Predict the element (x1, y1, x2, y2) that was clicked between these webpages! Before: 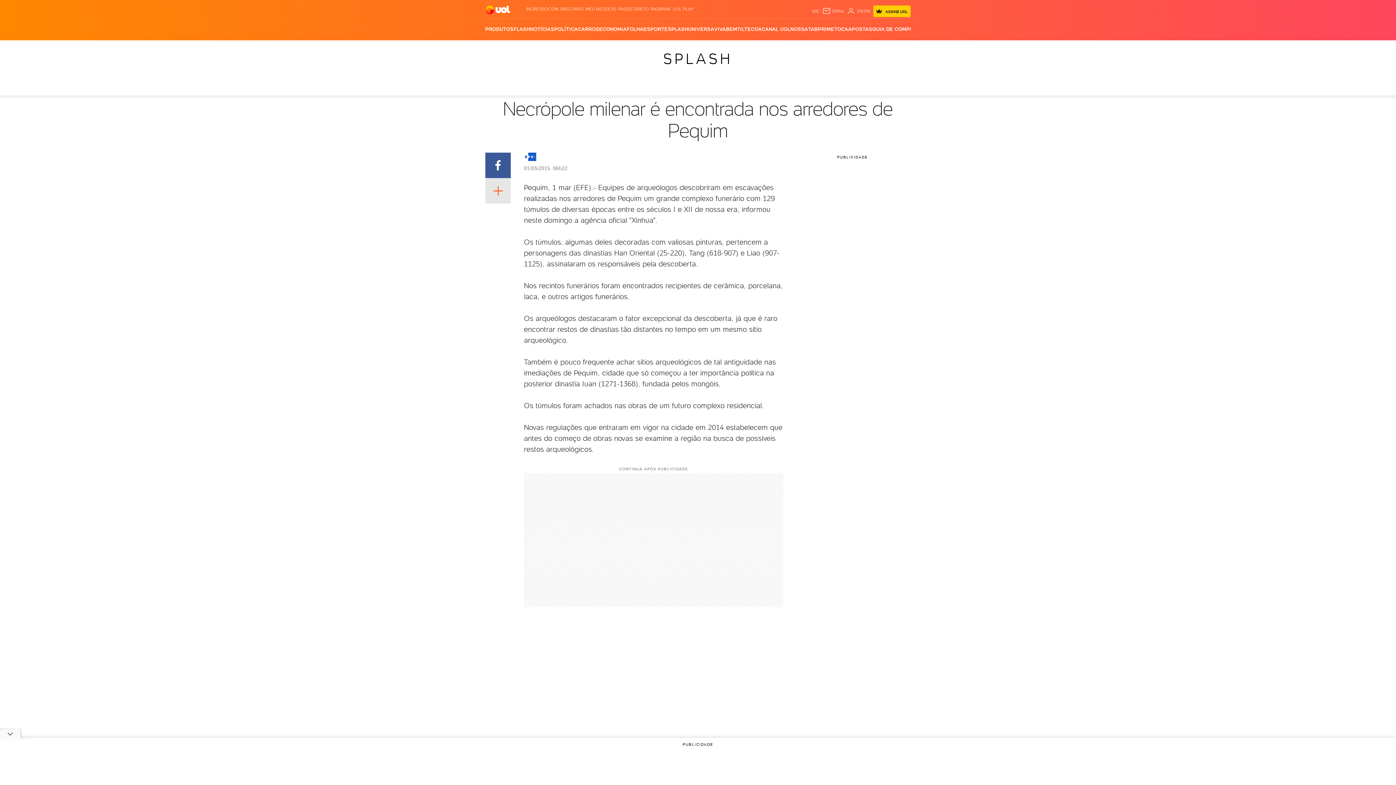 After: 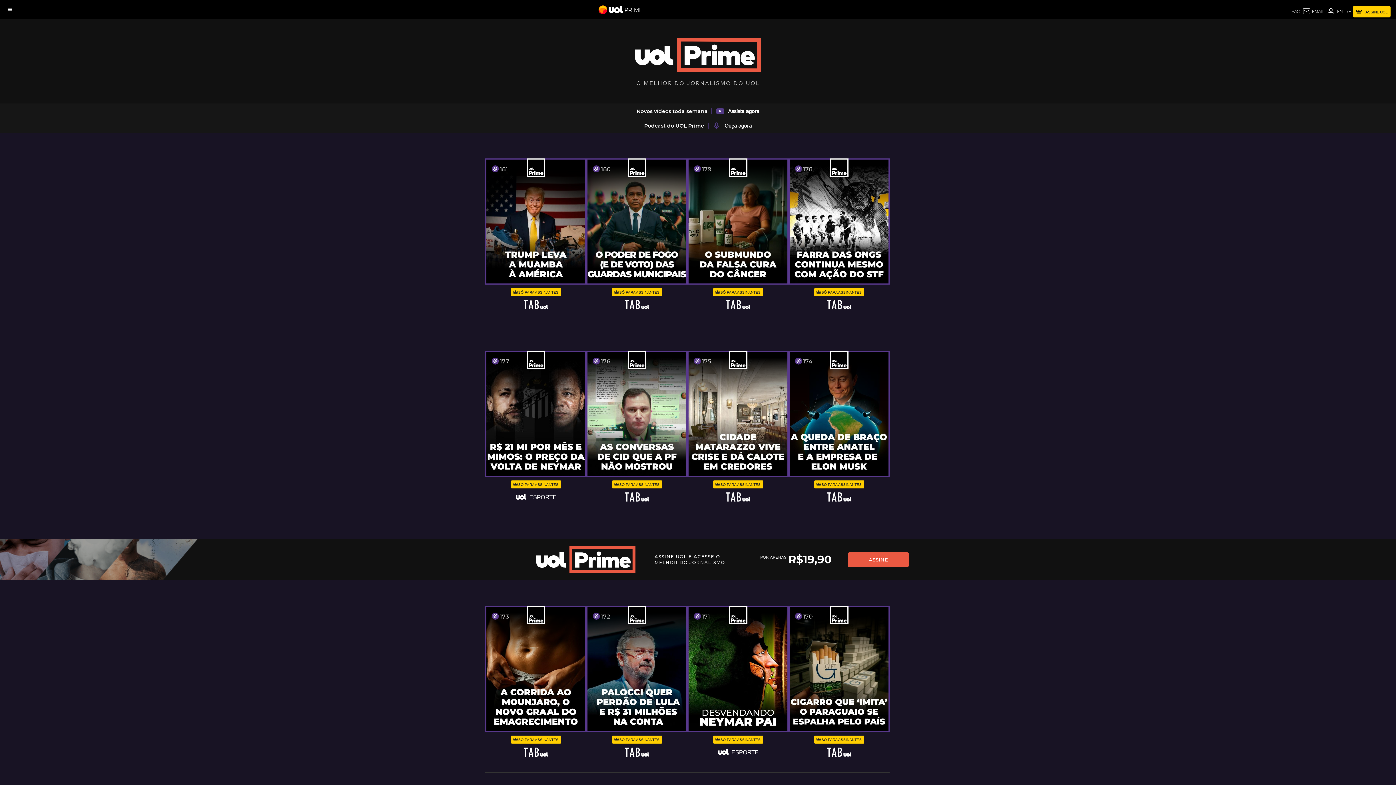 Action: bbox: (818, 18, 834, 40) label: PRIME